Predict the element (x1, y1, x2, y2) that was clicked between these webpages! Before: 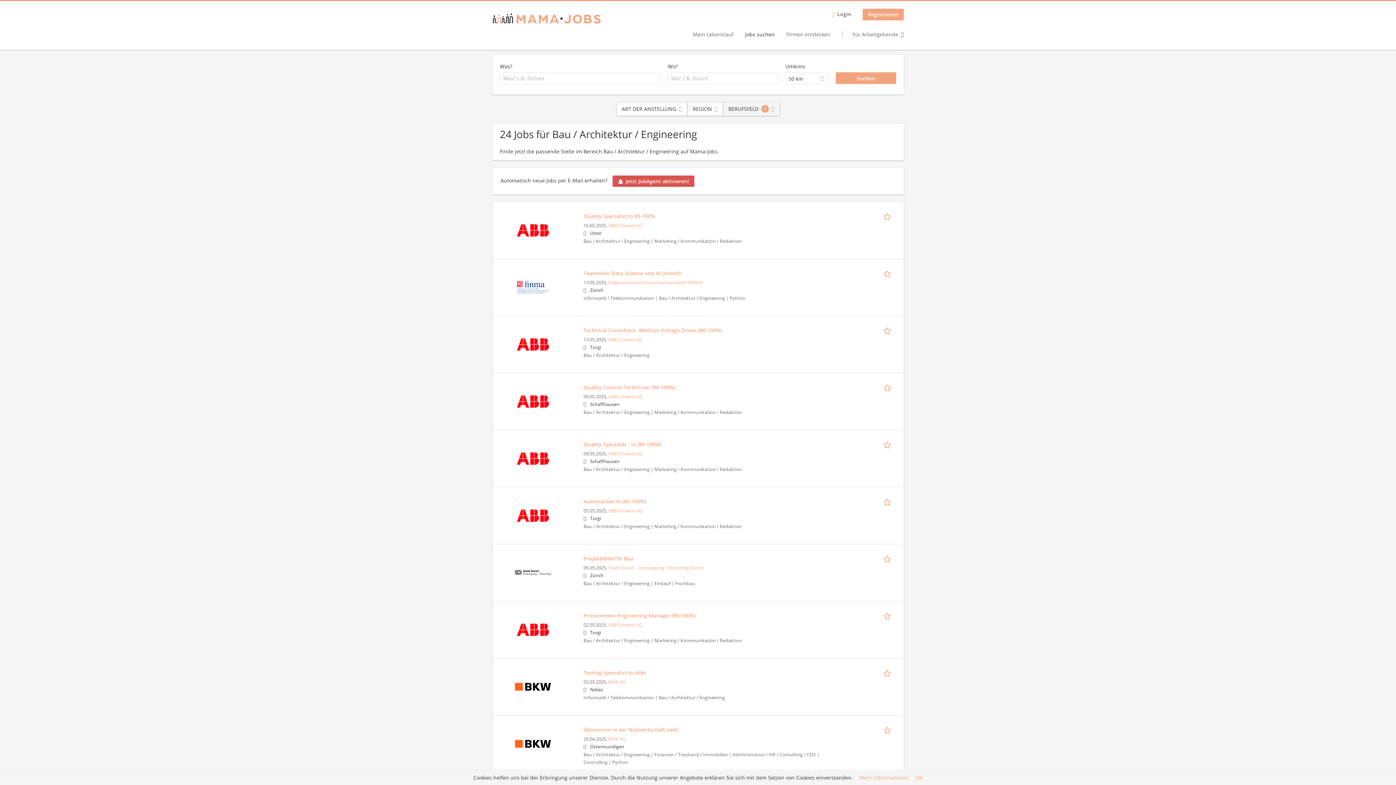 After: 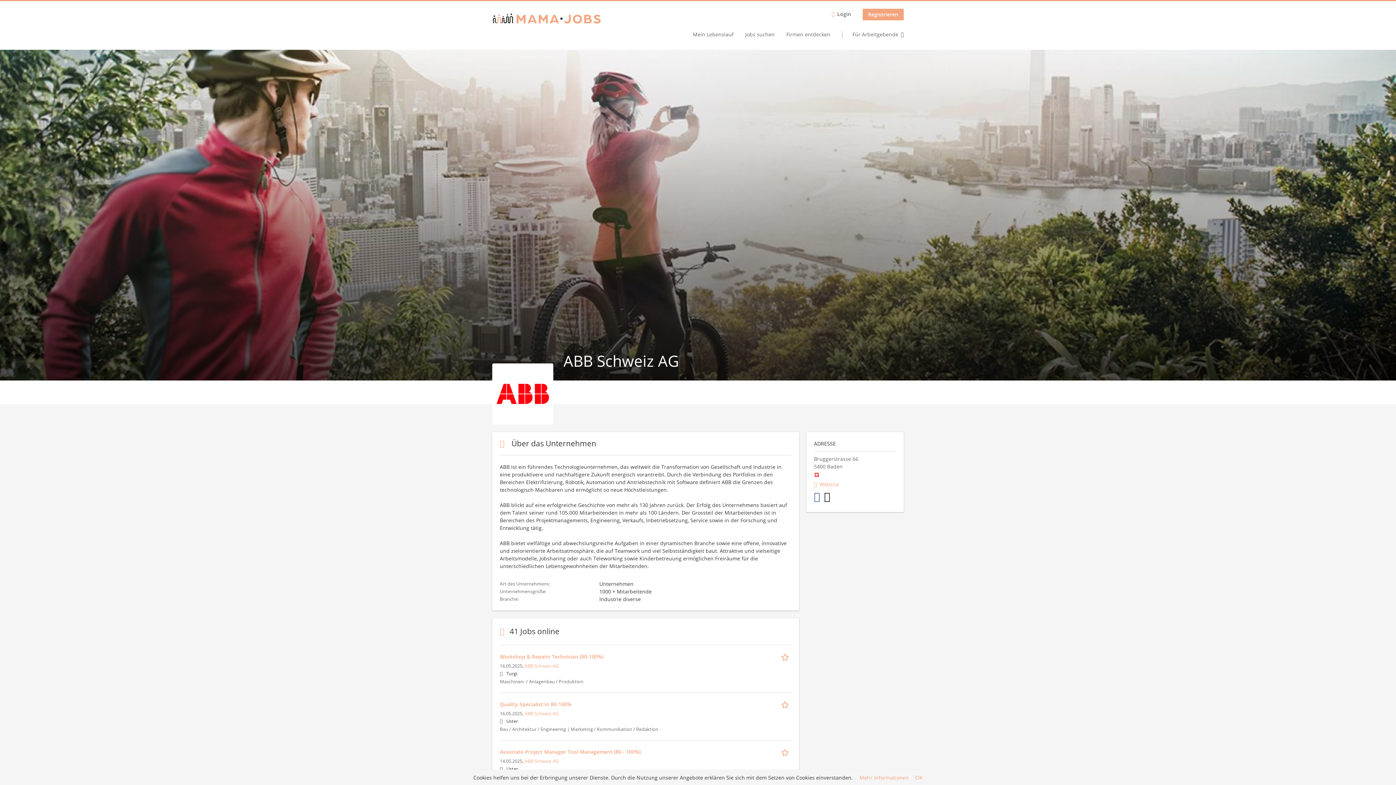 Action: bbox: (608, 508, 642, 514) label: ABB Schweiz AG